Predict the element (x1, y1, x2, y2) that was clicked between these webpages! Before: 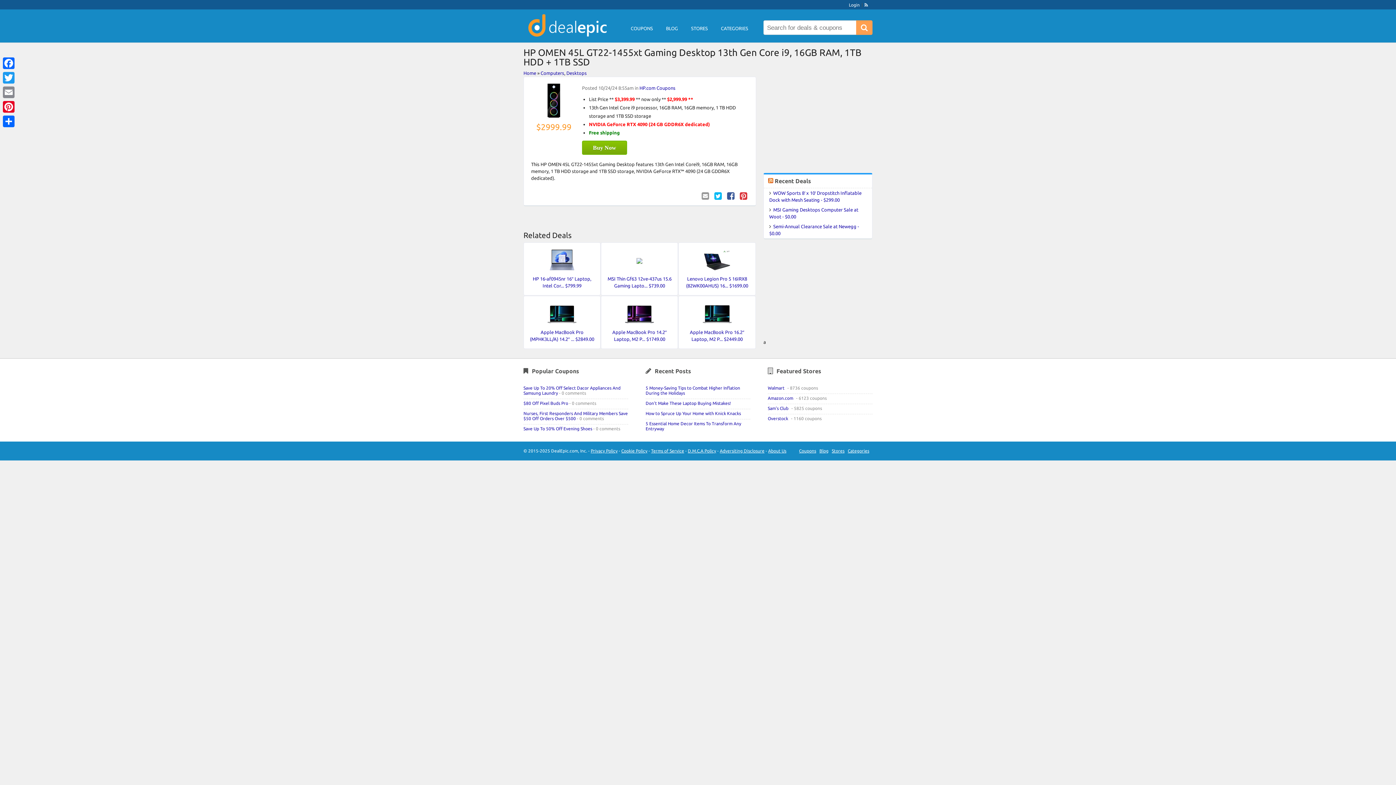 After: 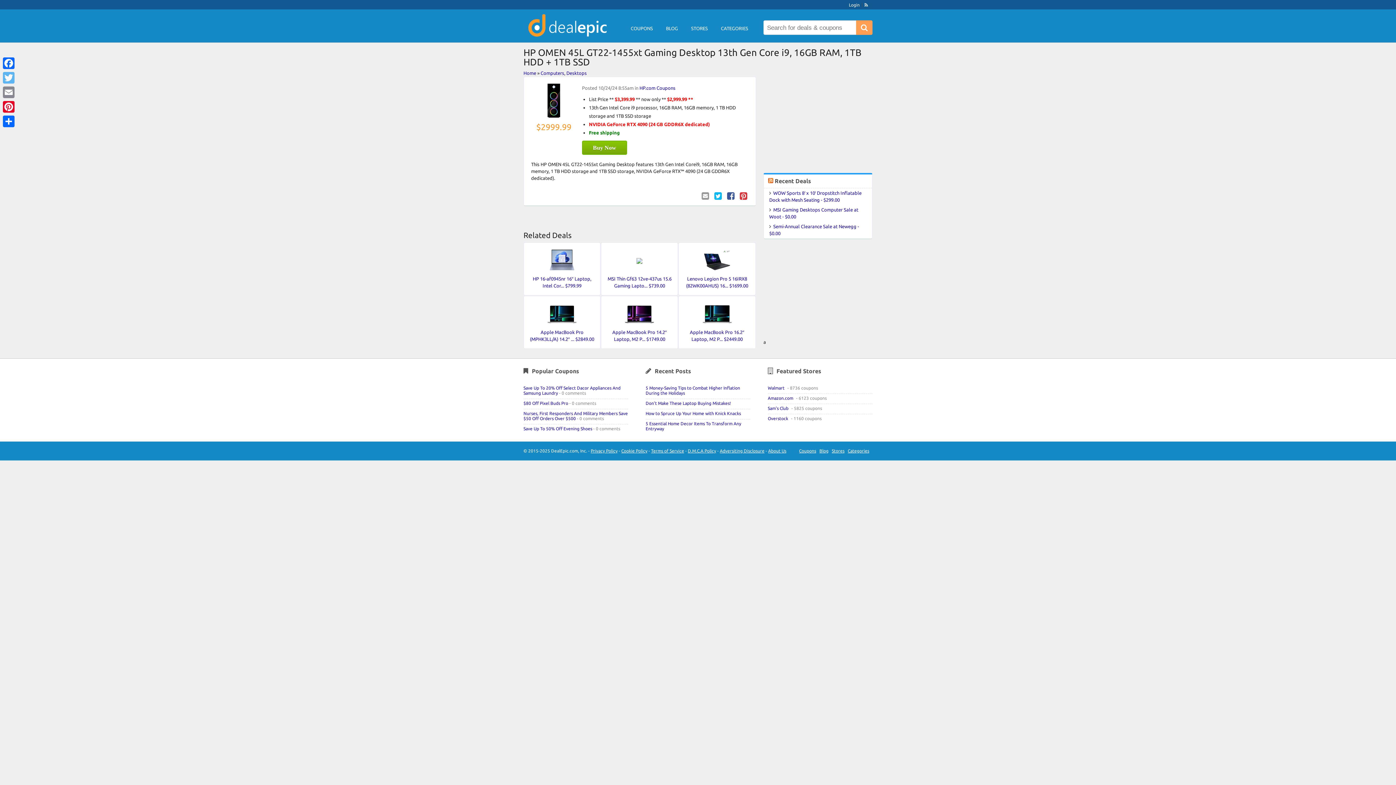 Action: label: Twitter bbox: (1, 70, 16, 85)